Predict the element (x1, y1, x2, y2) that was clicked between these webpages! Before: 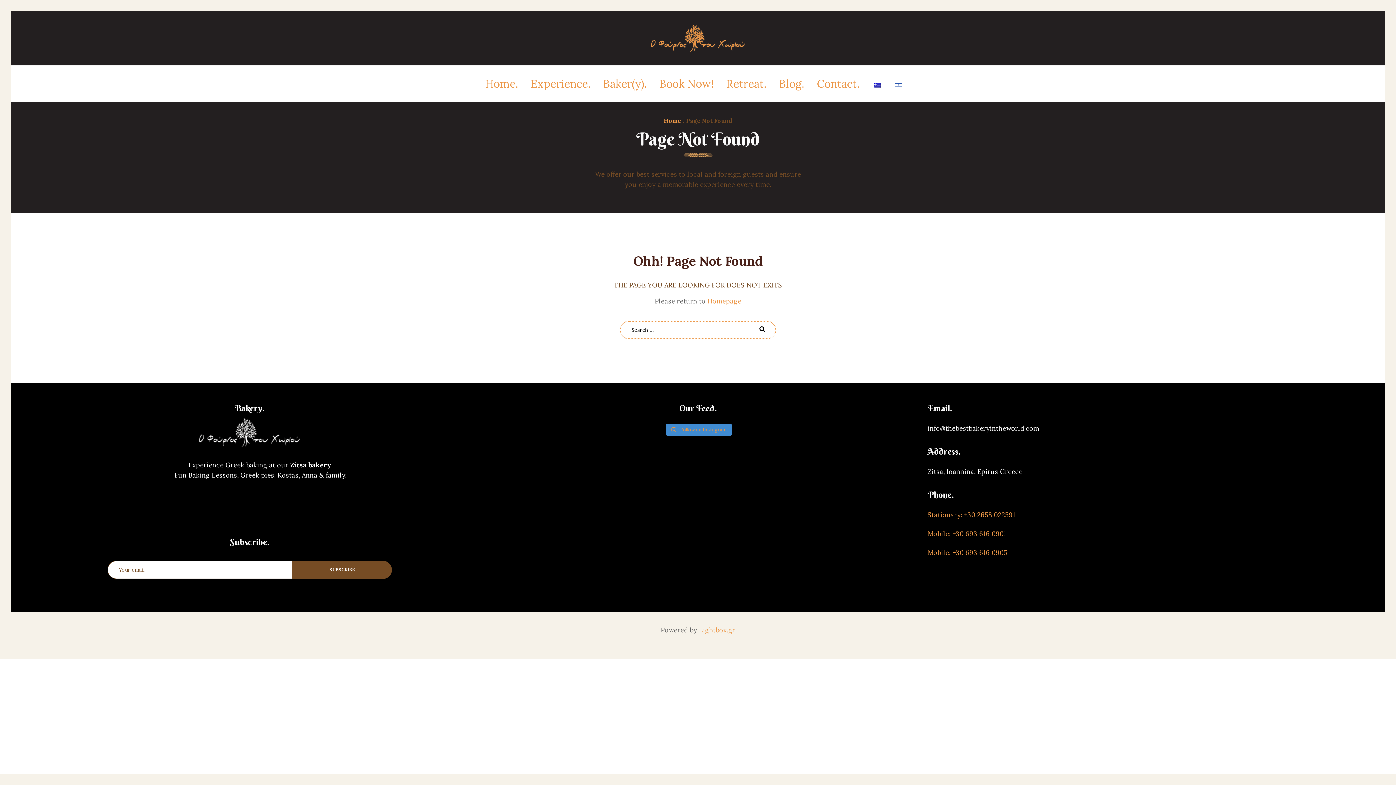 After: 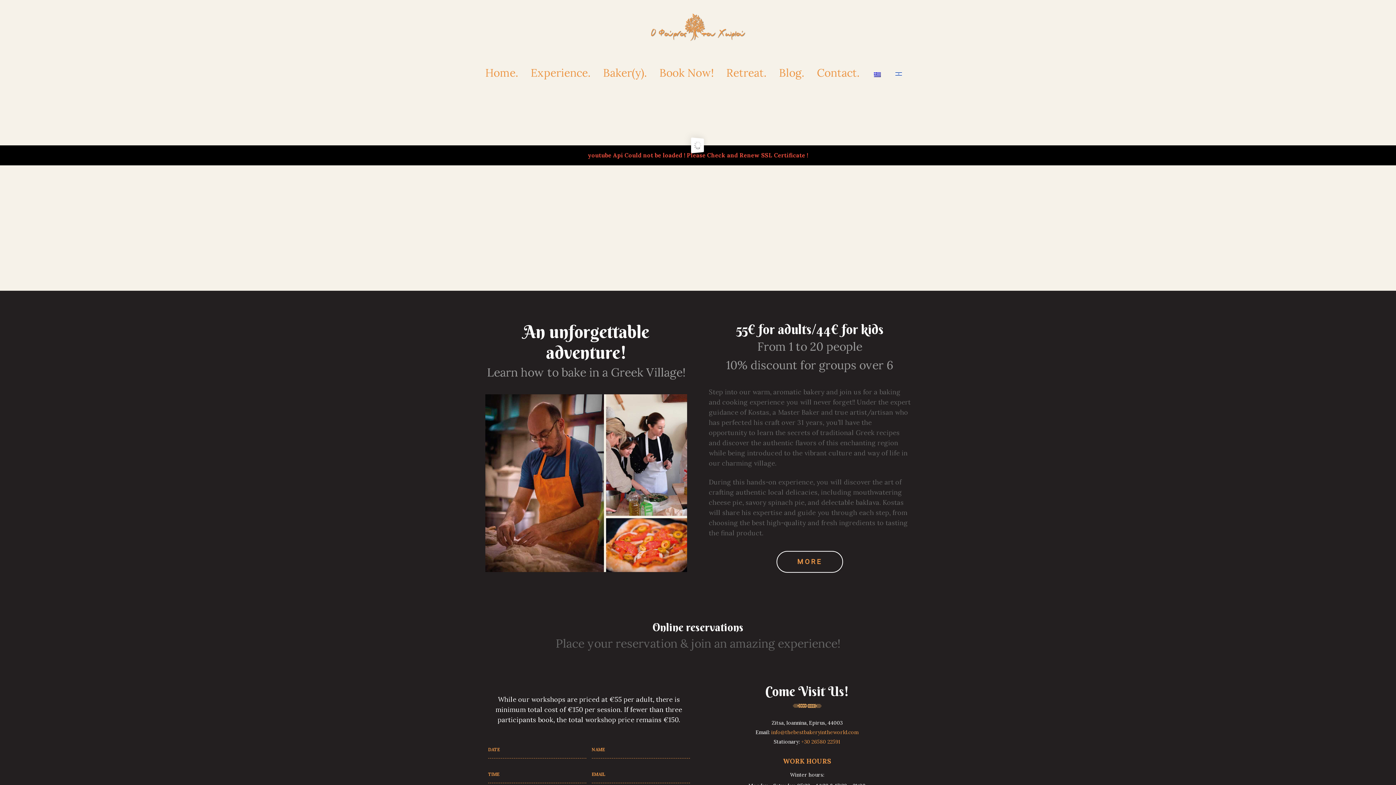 Action: label: Homepage bbox: (707, 297, 741, 305)